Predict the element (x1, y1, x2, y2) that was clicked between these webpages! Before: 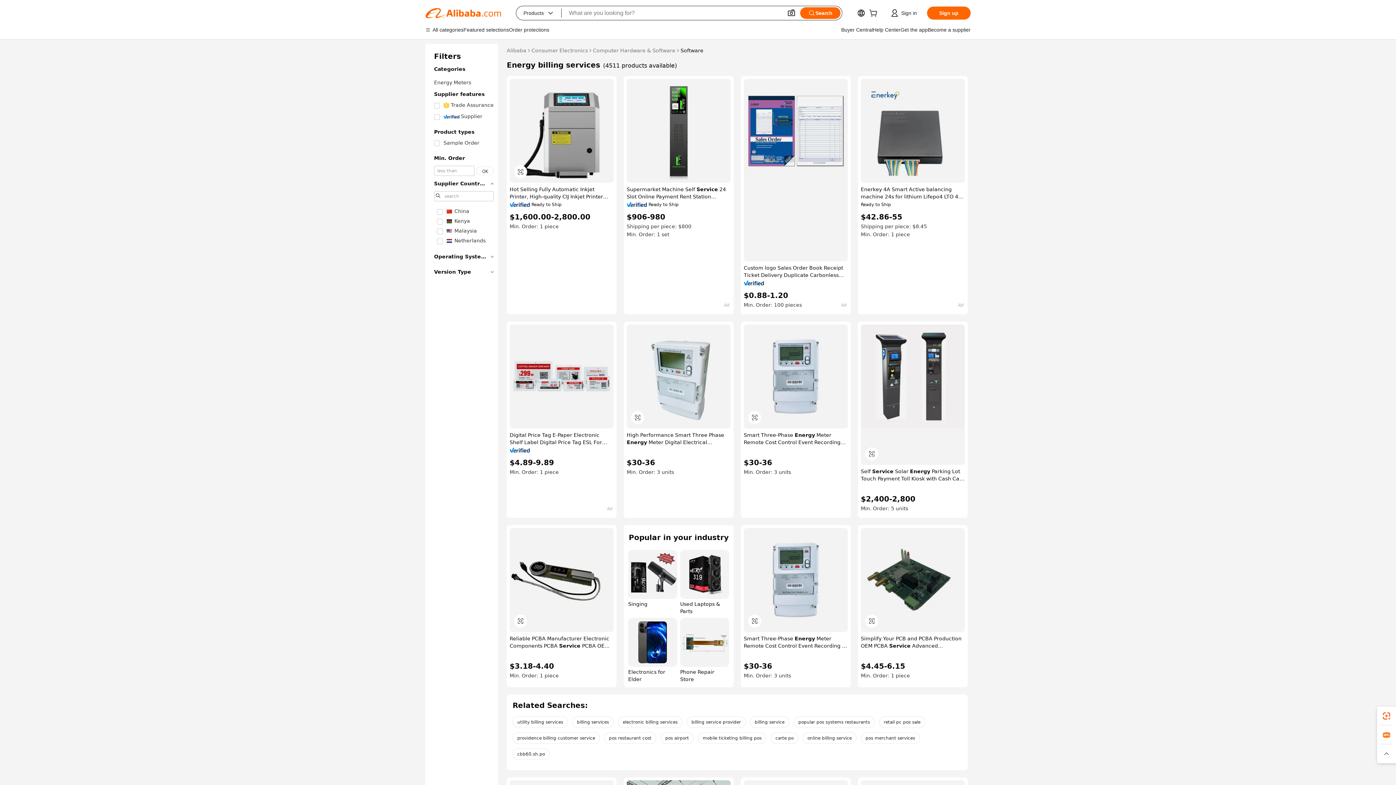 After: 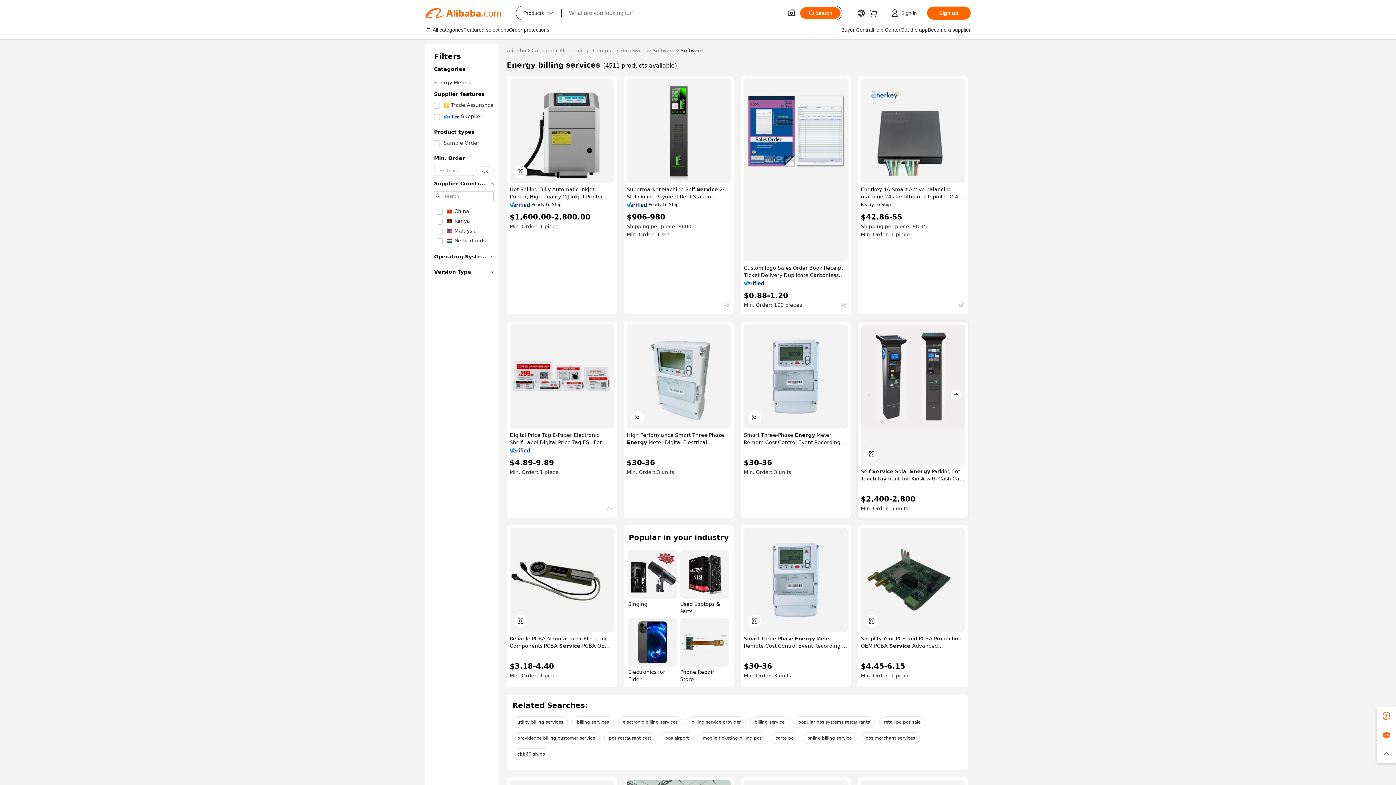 Action: bbox: (861, 324, 965, 465)